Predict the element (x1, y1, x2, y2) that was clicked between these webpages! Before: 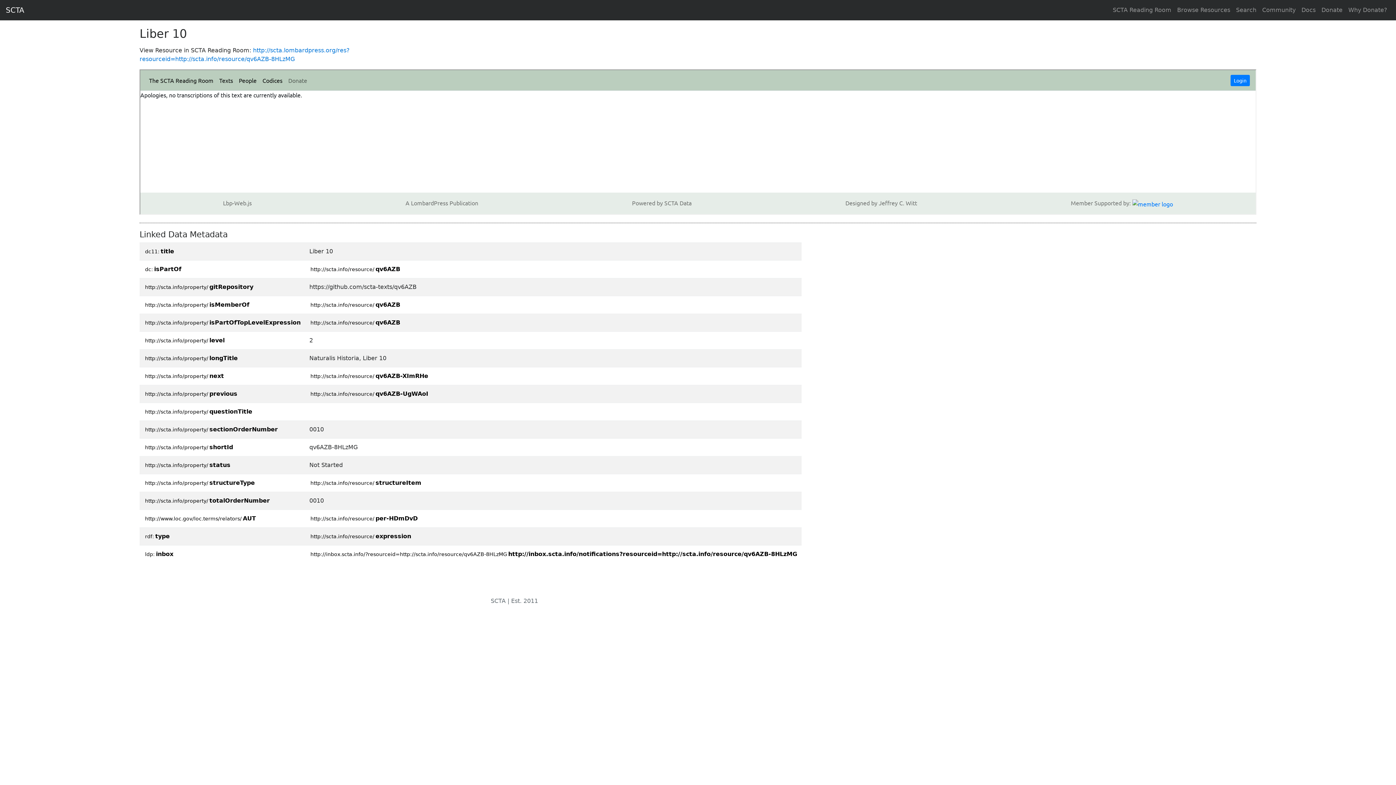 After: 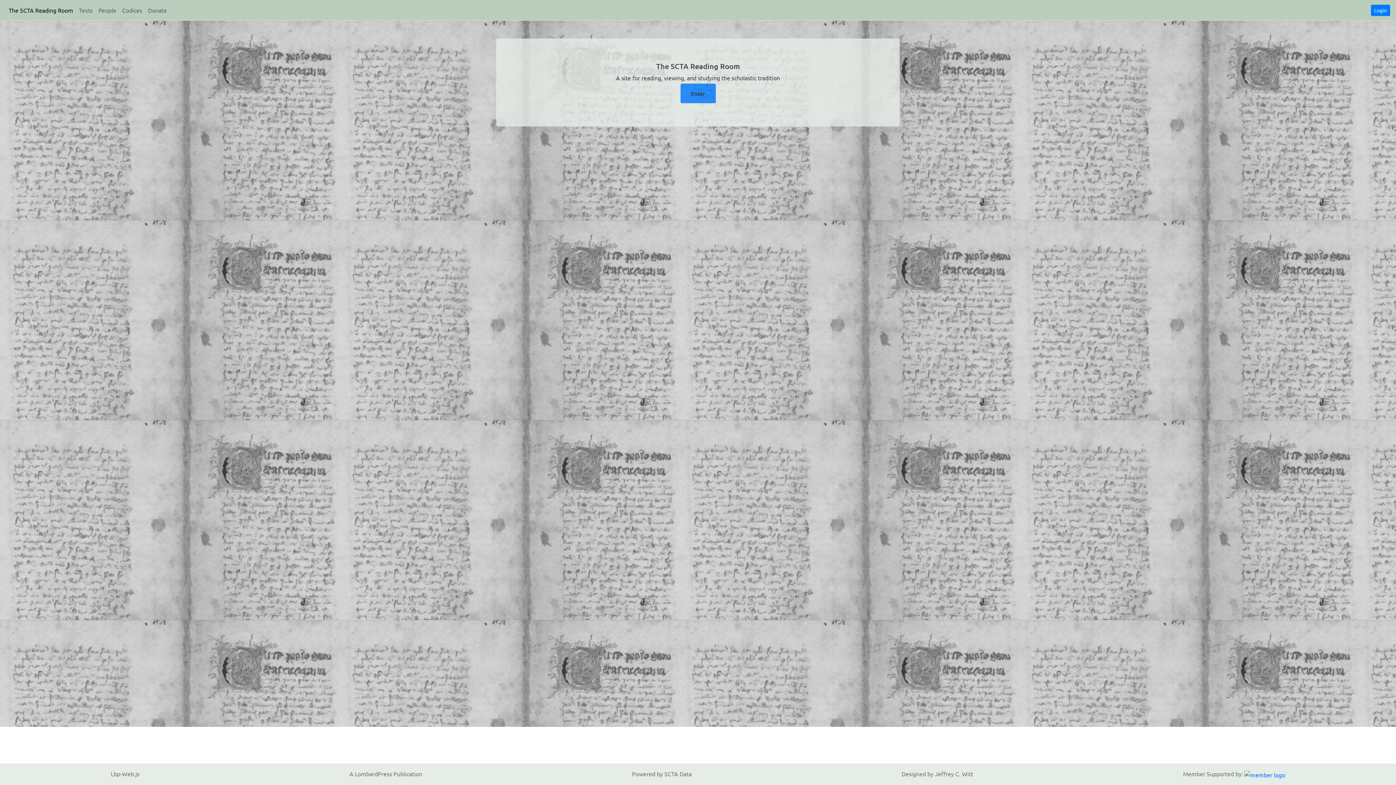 Action: bbox: (1110, 2, 1174, 17) label: SCTA Reading Room